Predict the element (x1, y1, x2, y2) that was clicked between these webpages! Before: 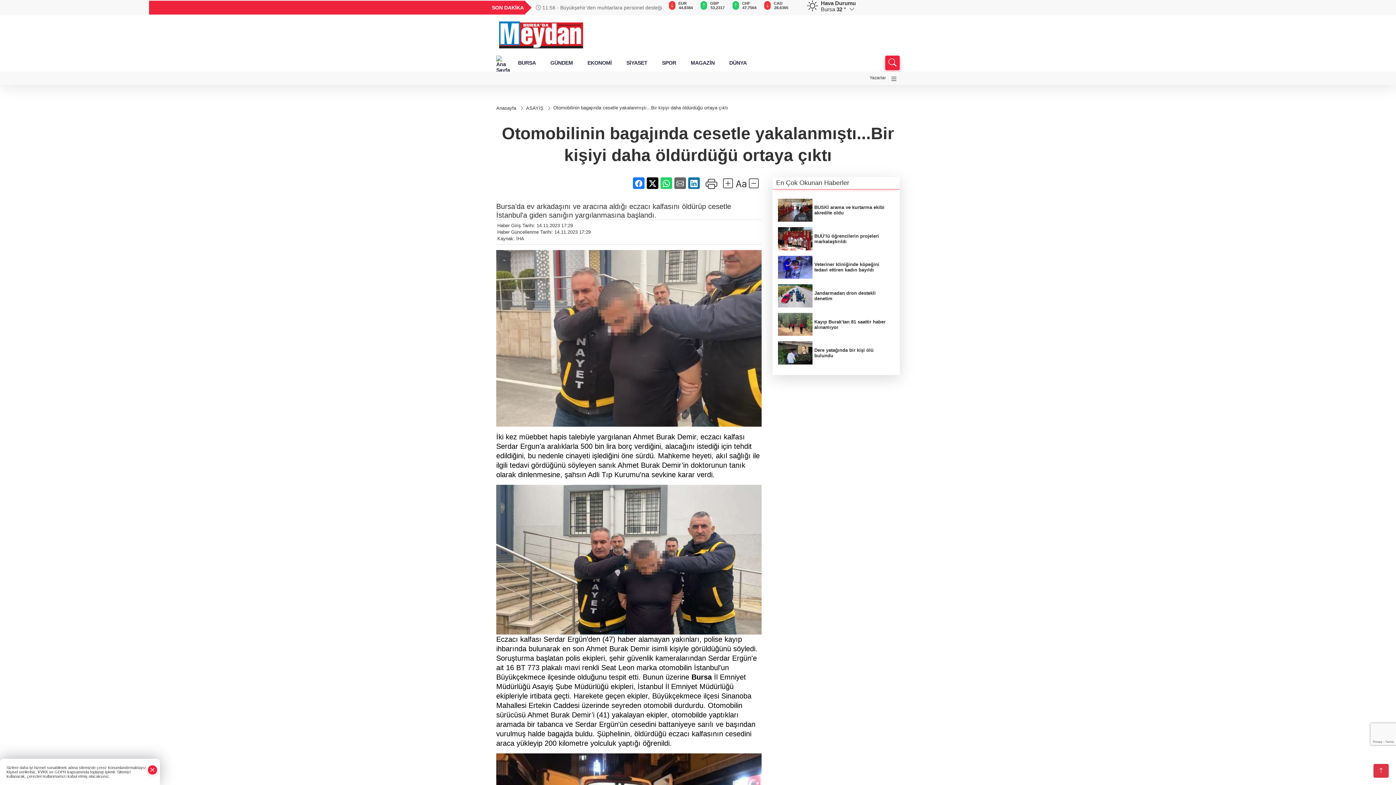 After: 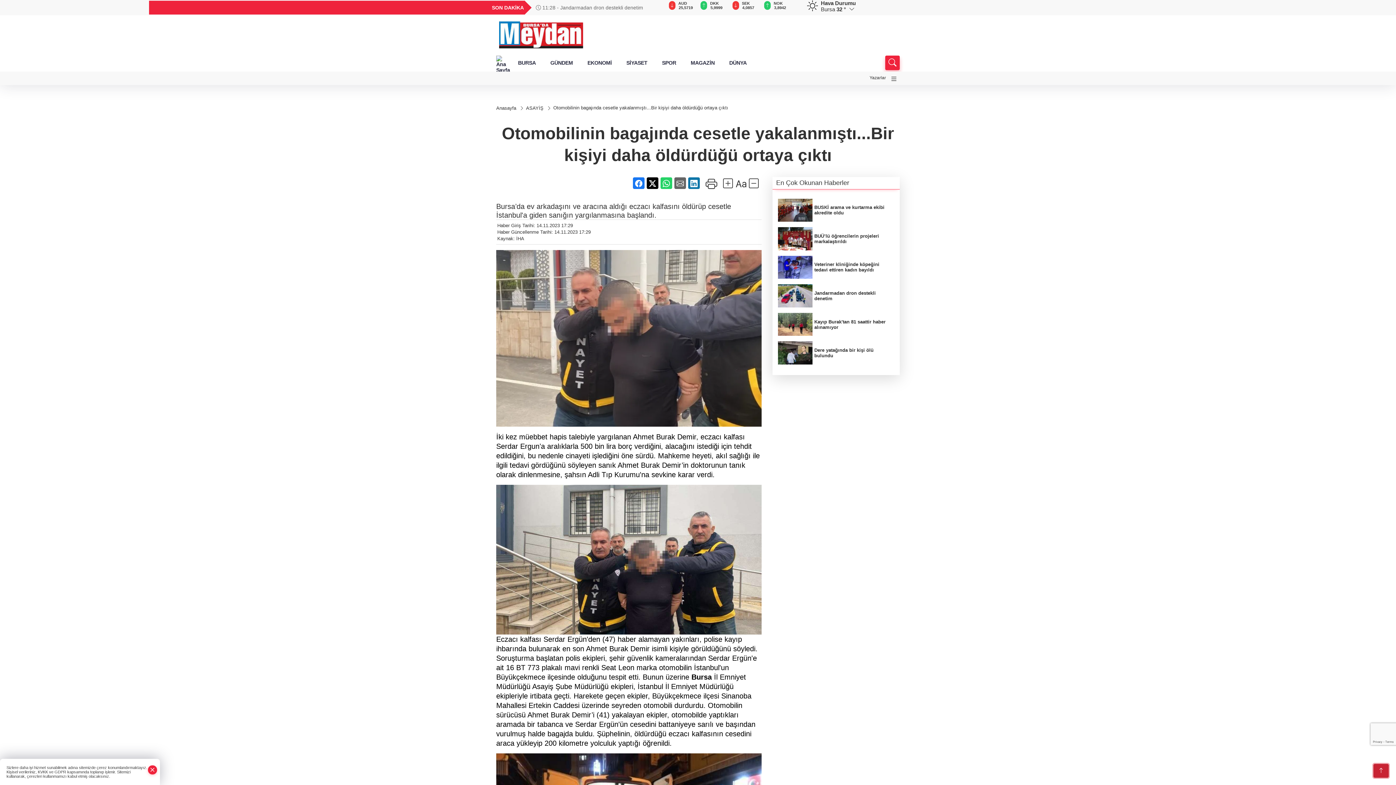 Action: bbox: (1373, 764, 1389, 778)